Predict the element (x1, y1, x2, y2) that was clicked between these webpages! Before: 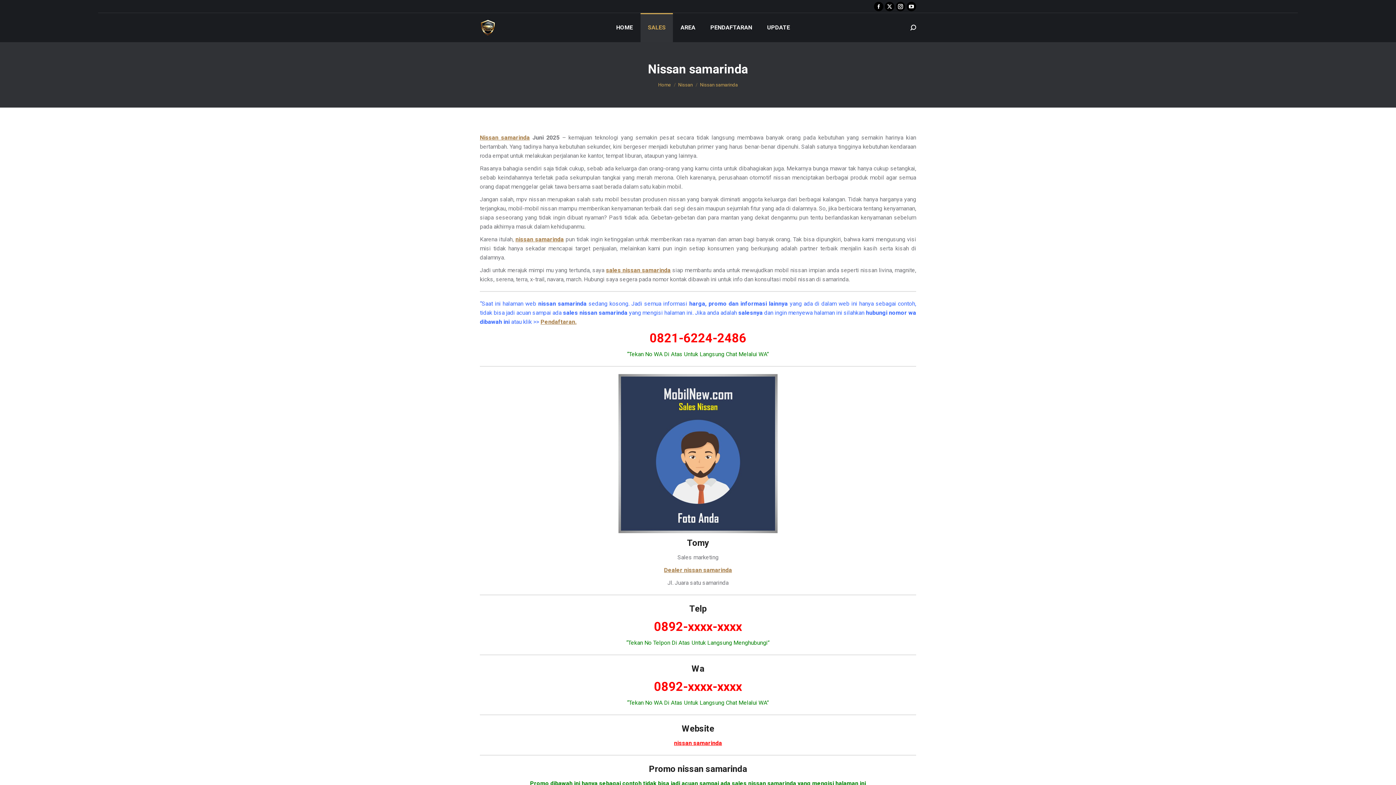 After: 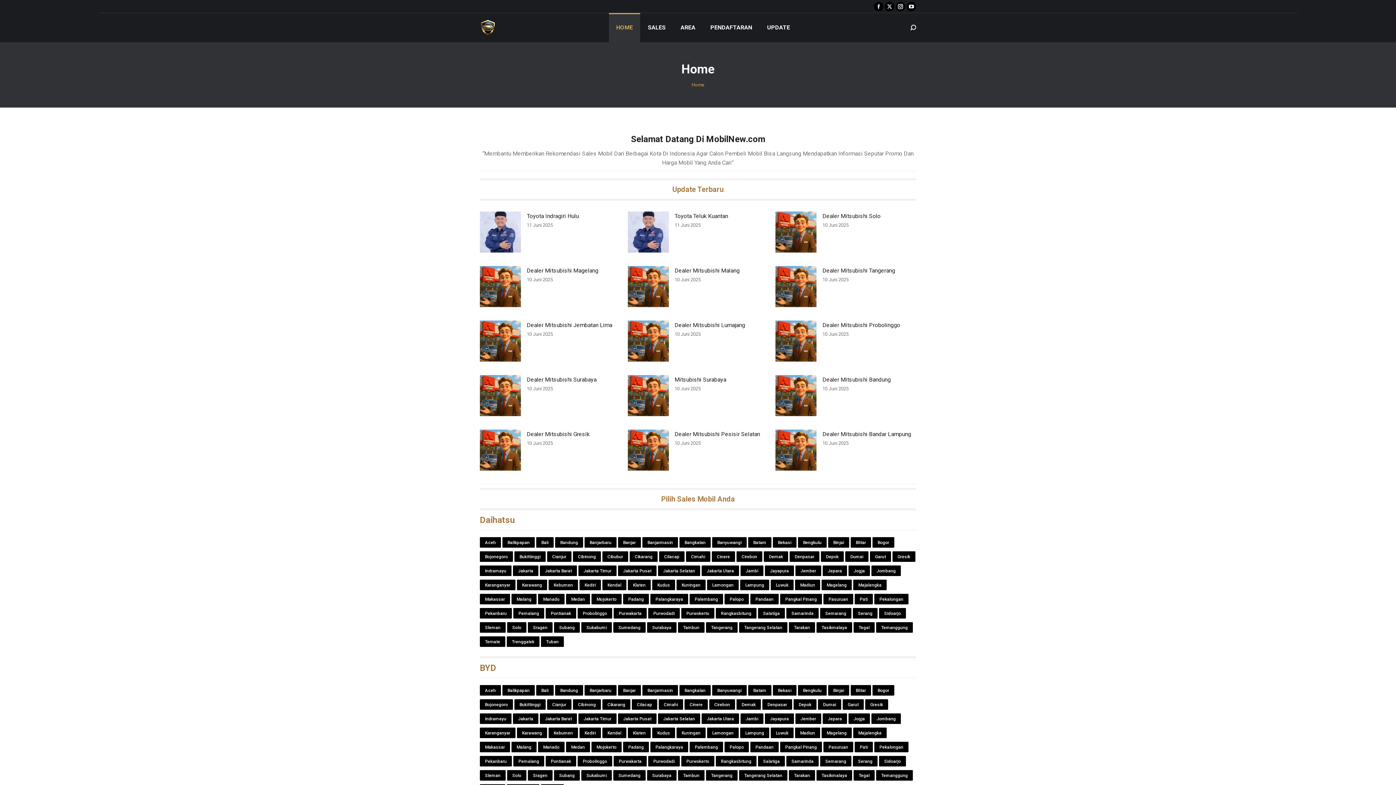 Action: bbox: (480, 19, 499, 35)